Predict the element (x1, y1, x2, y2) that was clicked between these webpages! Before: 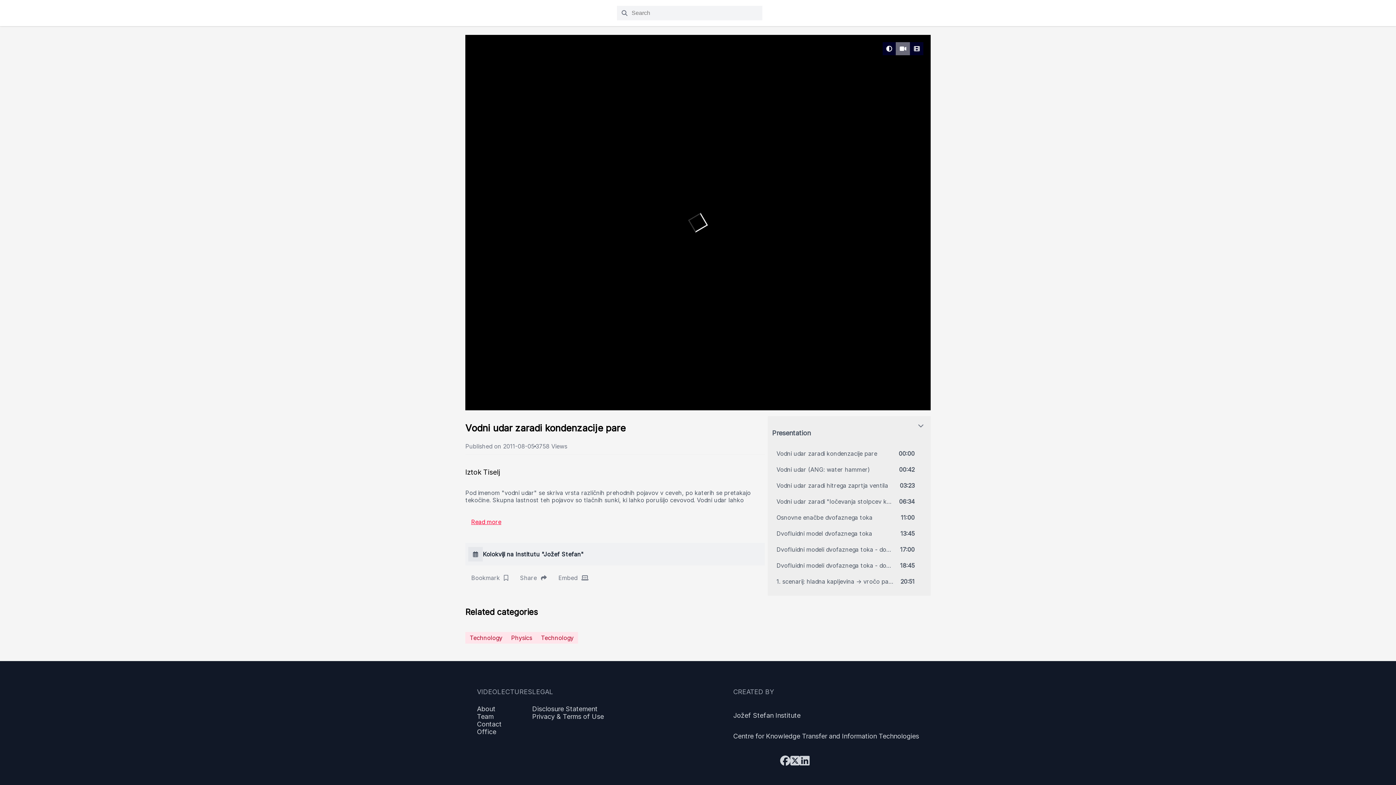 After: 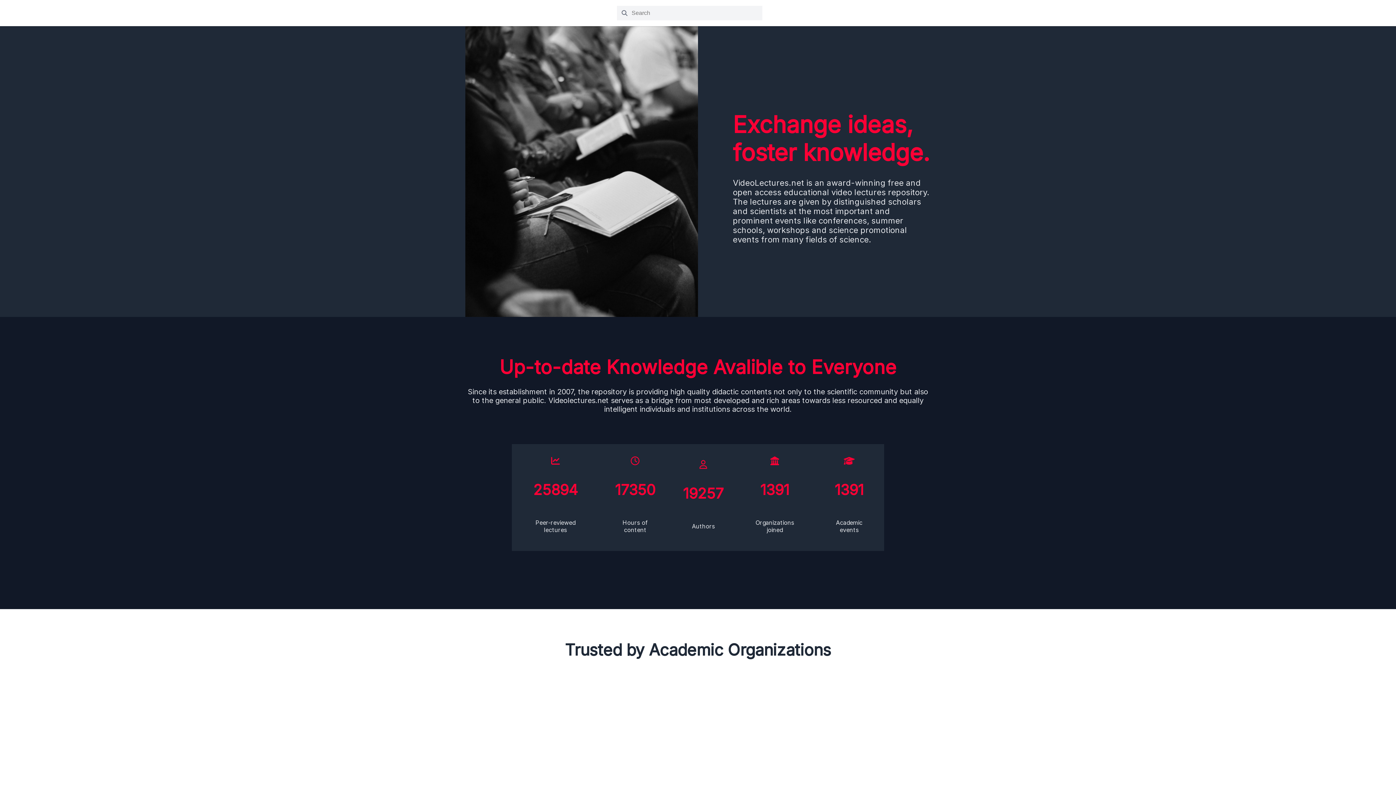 Action: label: About bbox: (477, 705, 532, 713)